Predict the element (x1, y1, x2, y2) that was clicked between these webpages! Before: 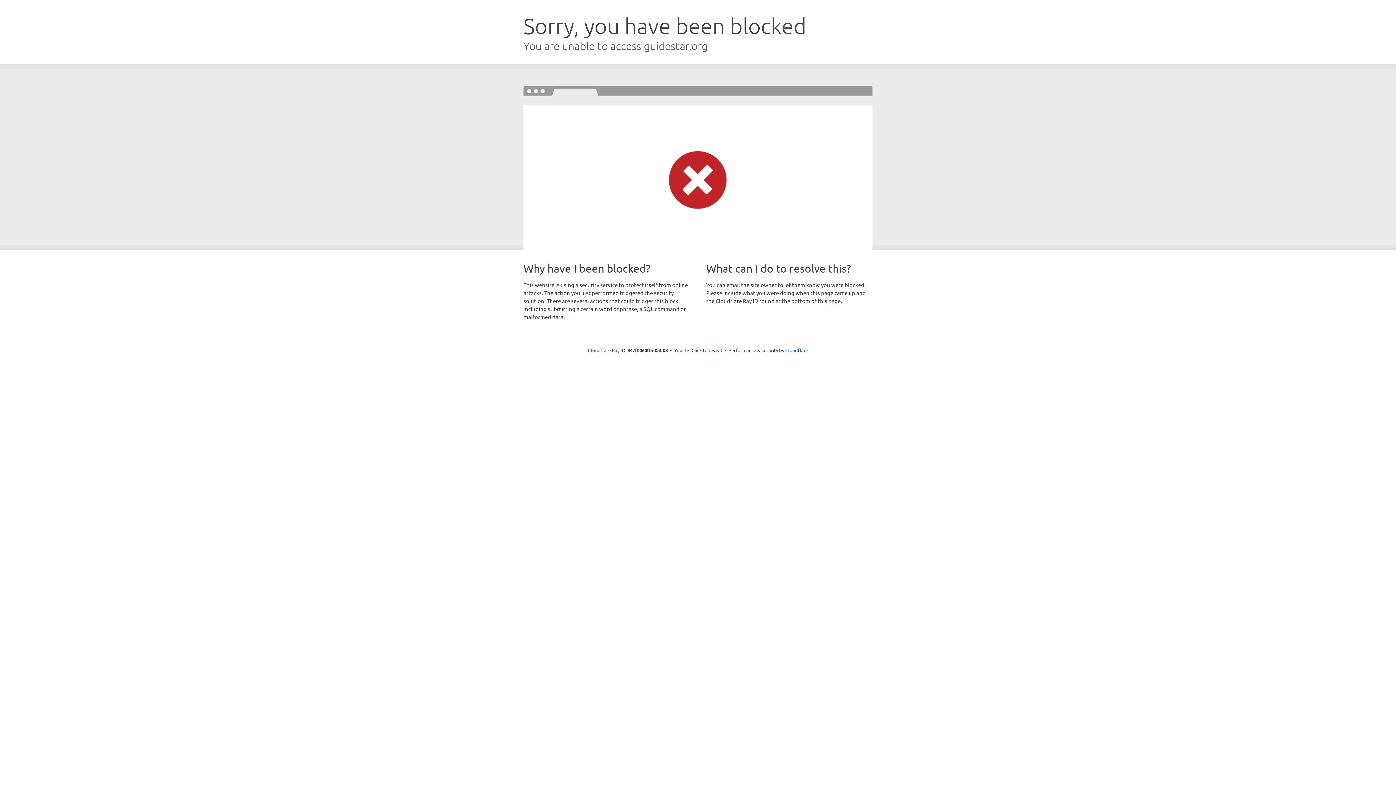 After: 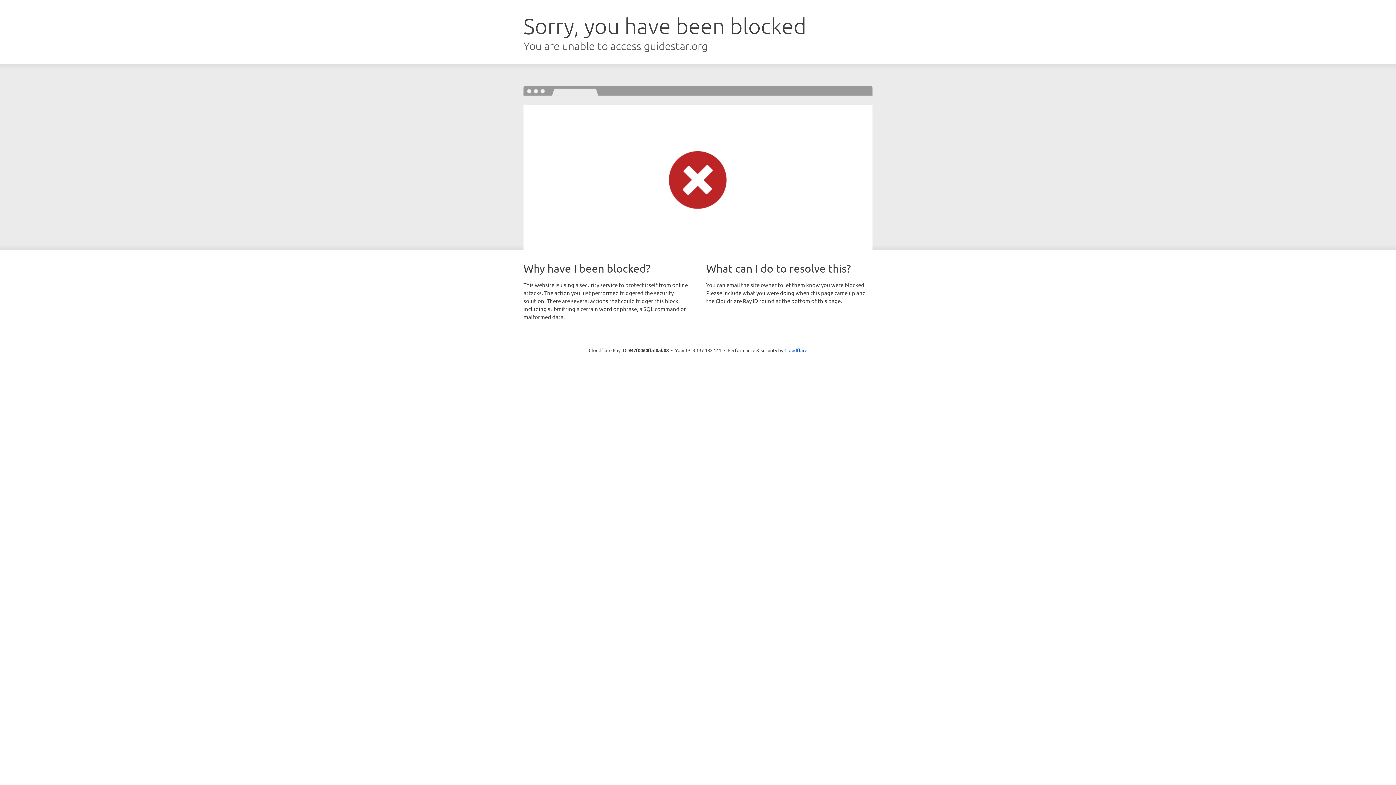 Action: label: Click to reveal bbox: (691, 346, 722, 353)